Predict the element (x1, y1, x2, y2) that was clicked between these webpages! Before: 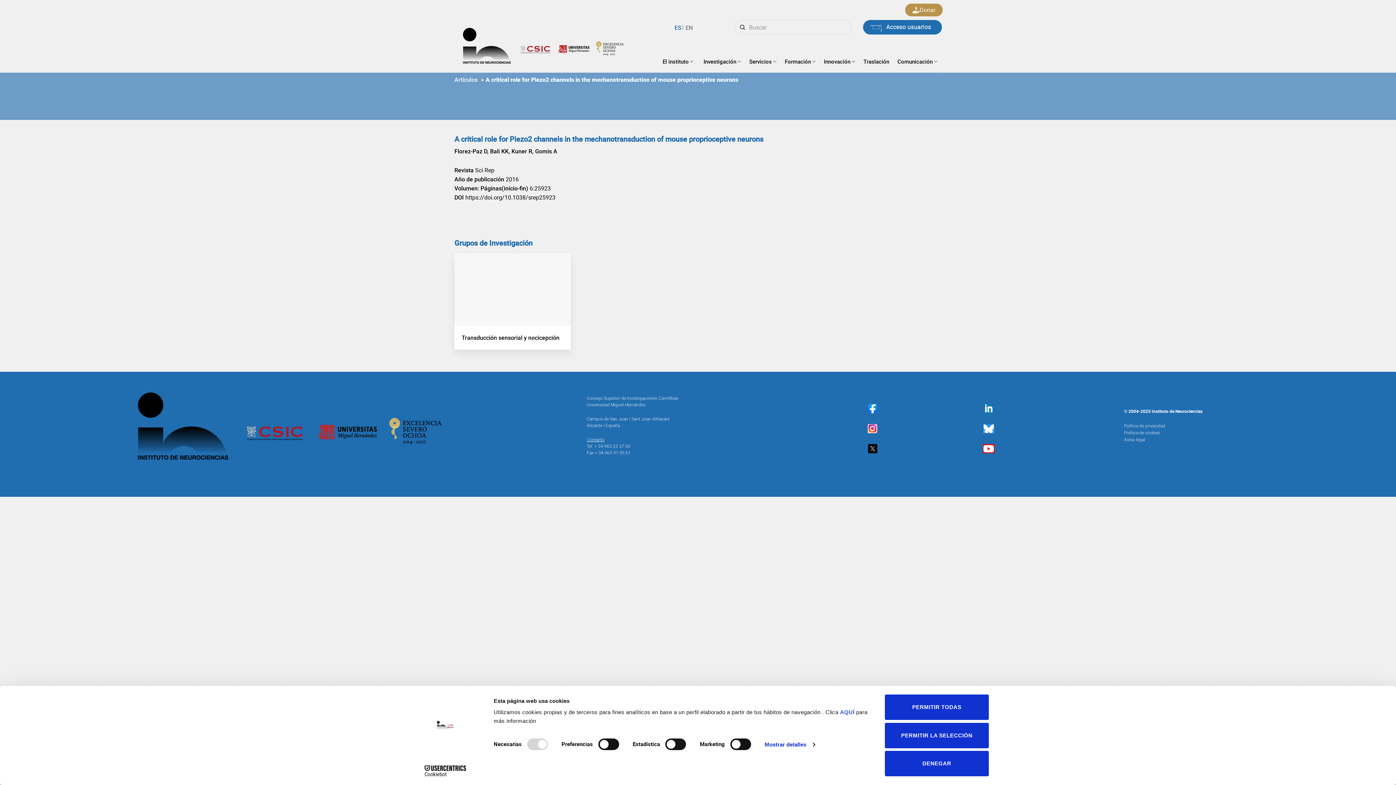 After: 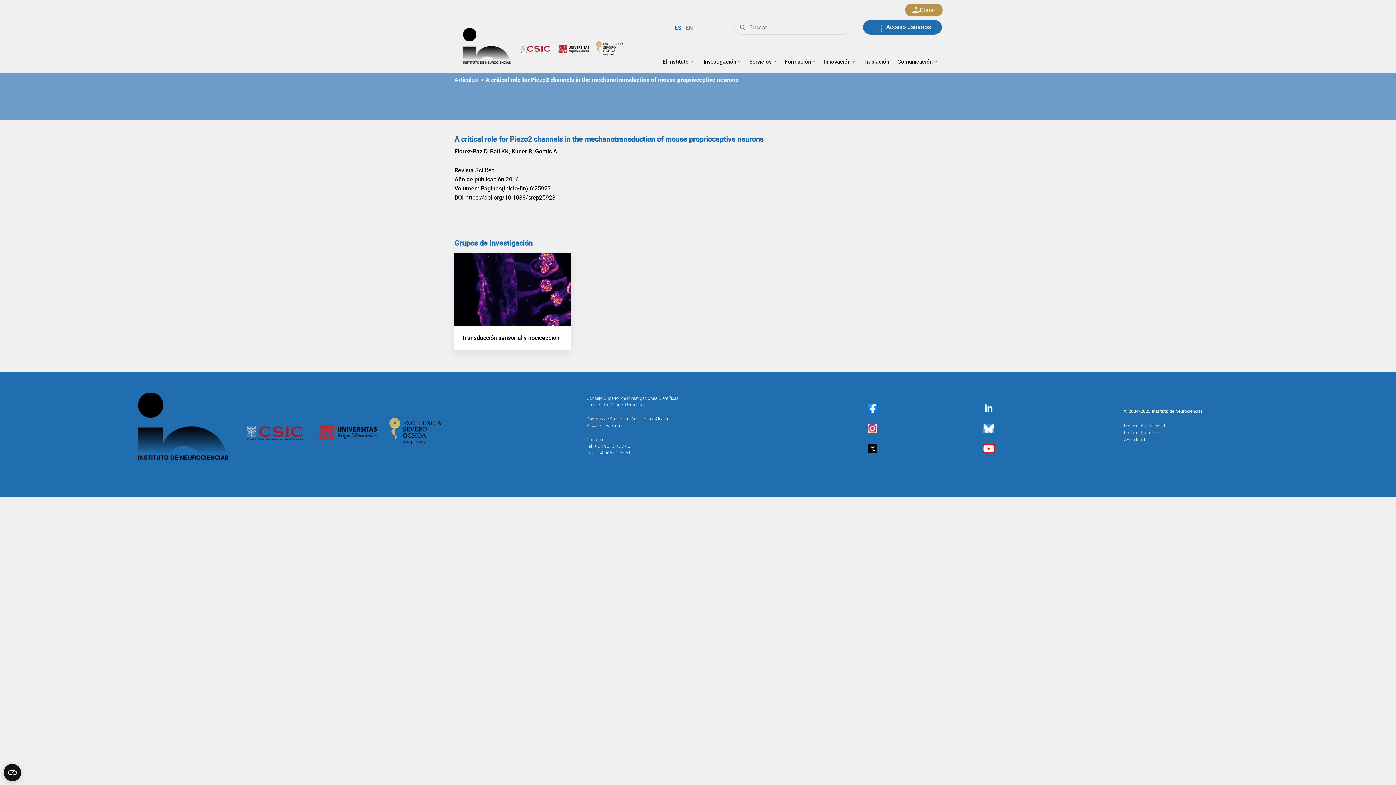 Action: label: PERMITIR TODAS bbox: (885, 694, 989, 720)